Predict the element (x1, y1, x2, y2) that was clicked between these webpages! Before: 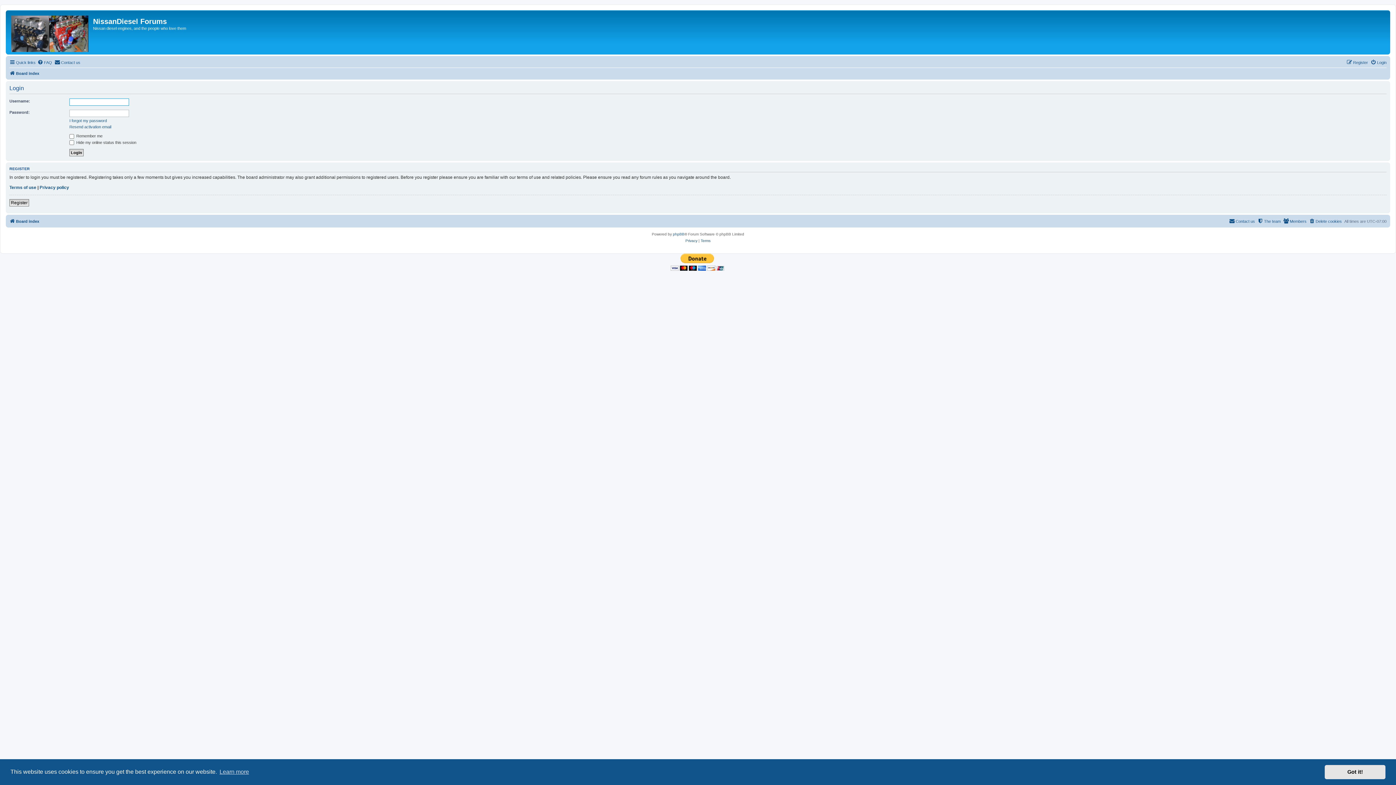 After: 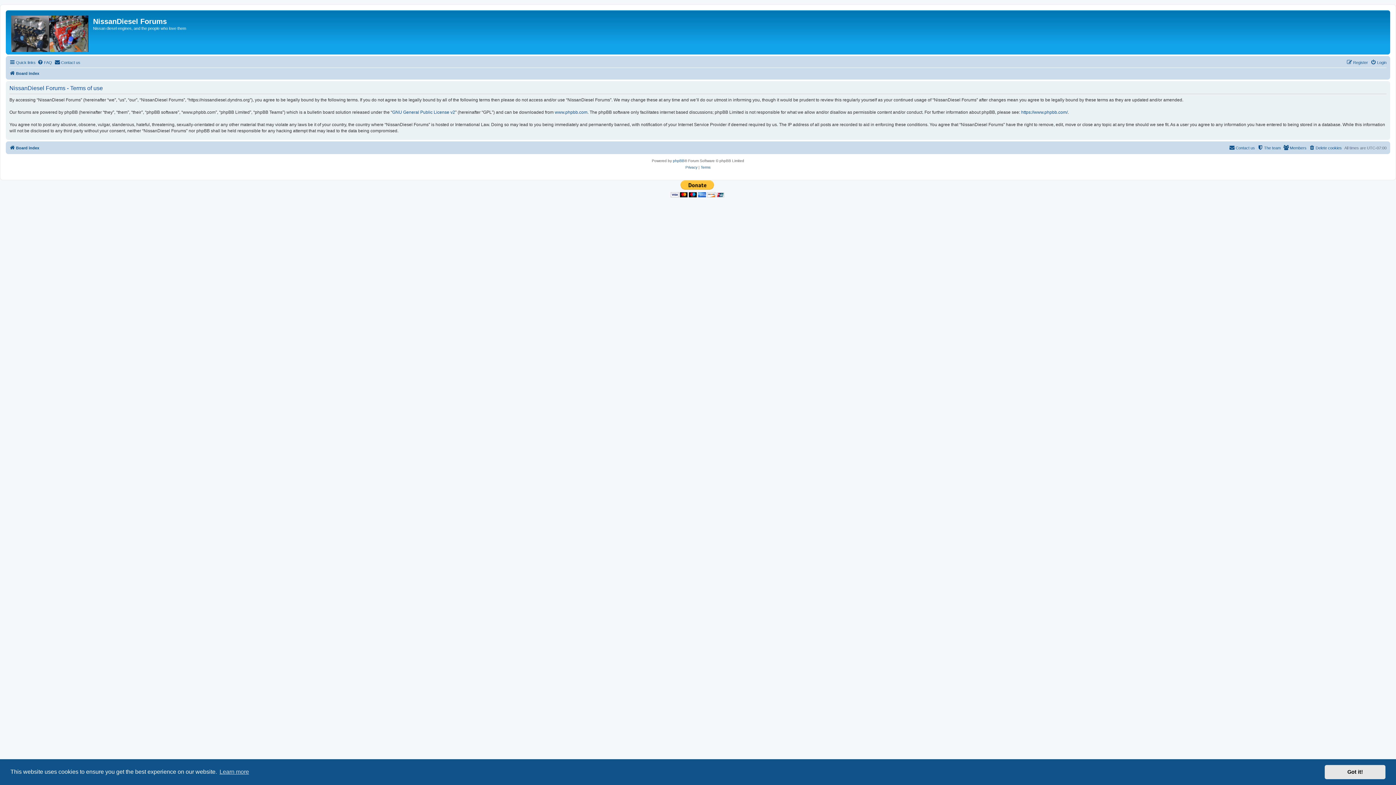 Action: bbox: (700, 237, 710, 244) label: Terms